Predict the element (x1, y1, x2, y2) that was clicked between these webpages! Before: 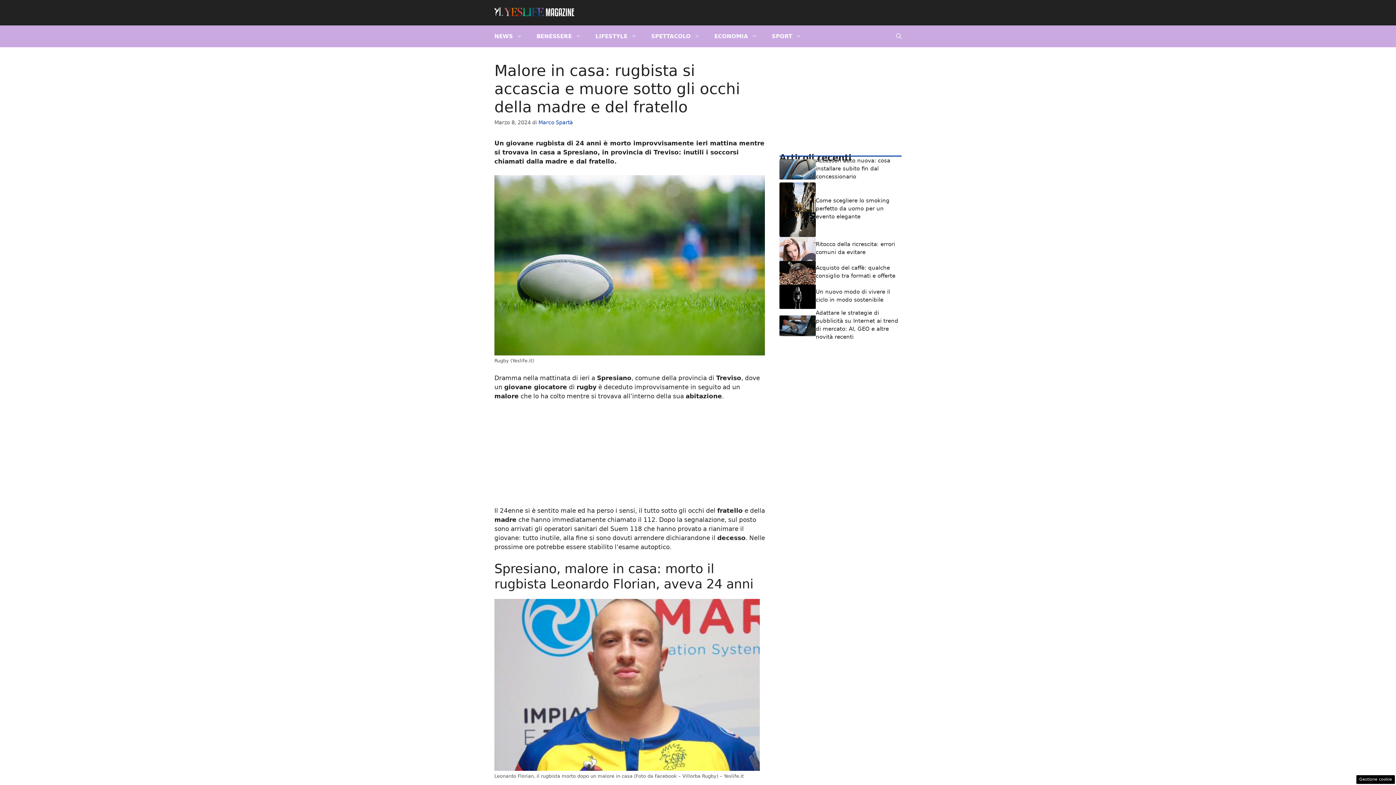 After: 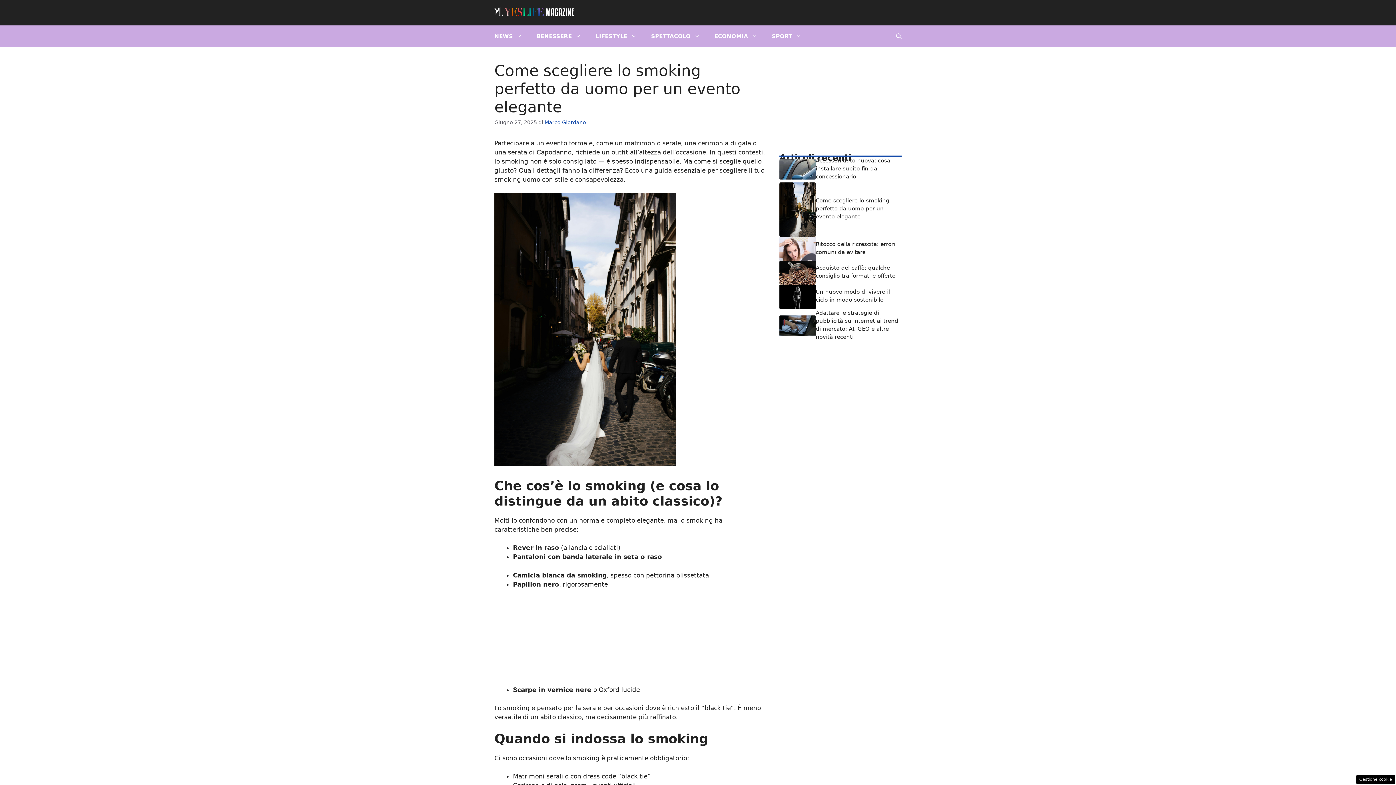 Action: label: Come scegliere lo smoking perfetto da uomo per un evento elegante bbox: (816, 197, 889, 220)